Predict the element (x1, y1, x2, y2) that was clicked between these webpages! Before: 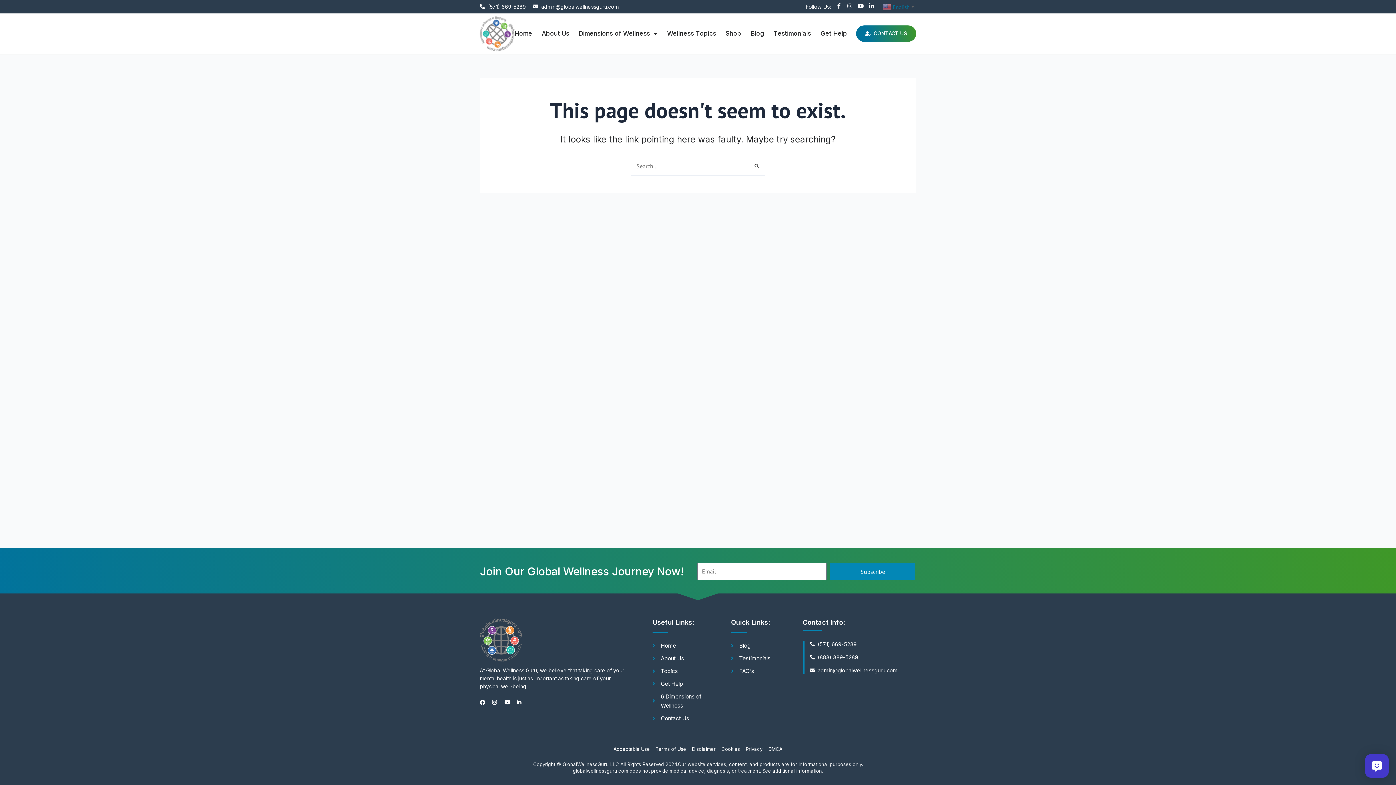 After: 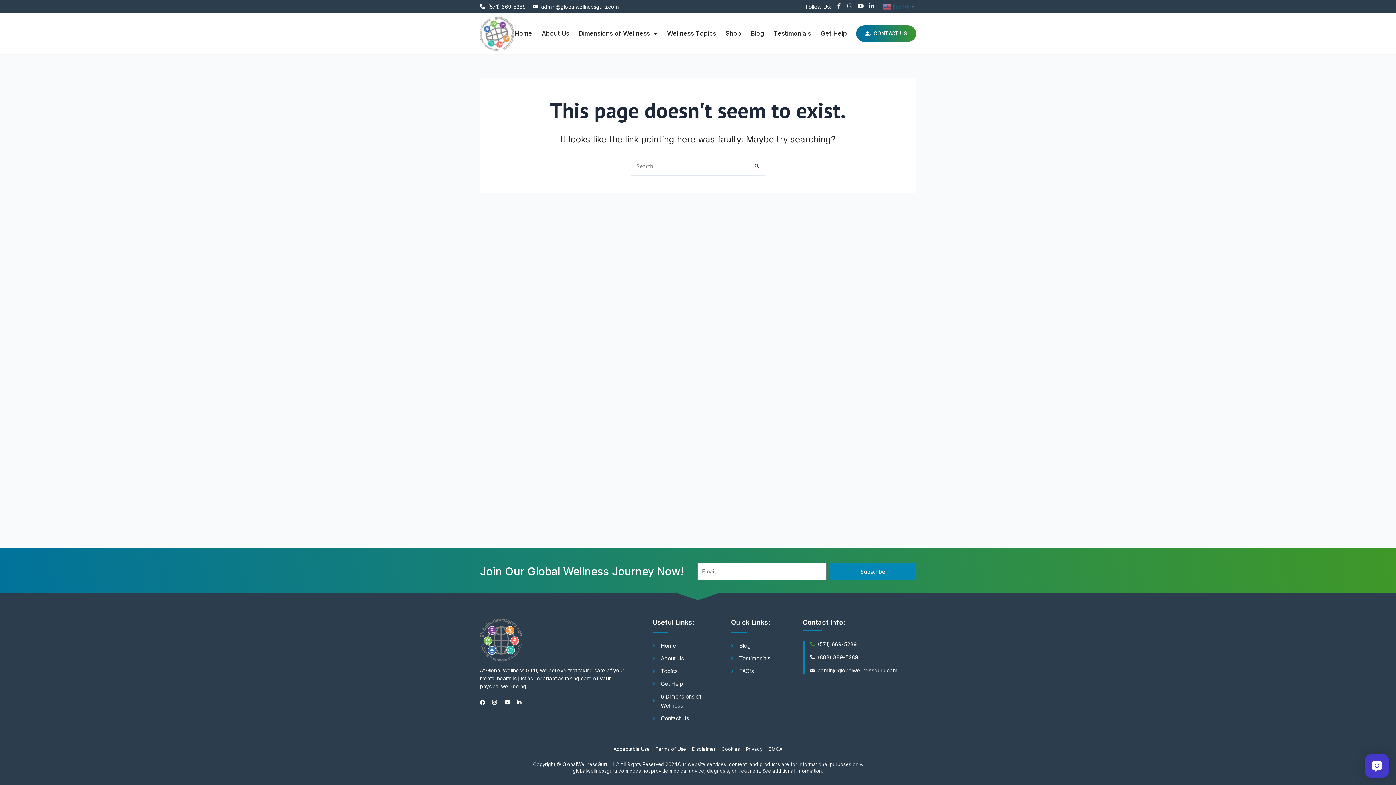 Action: label: (571) 669-5289 bbox: (810, 641, 916, 648)